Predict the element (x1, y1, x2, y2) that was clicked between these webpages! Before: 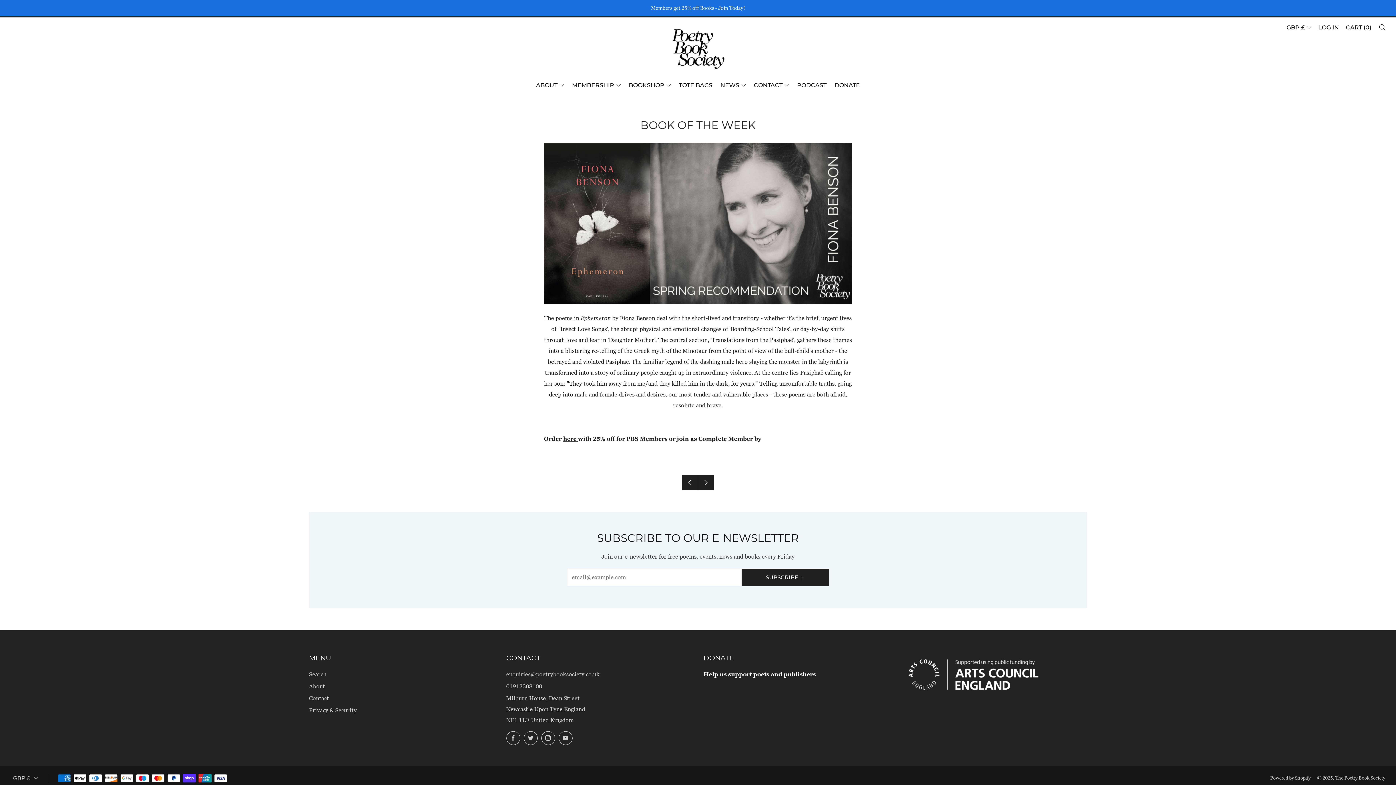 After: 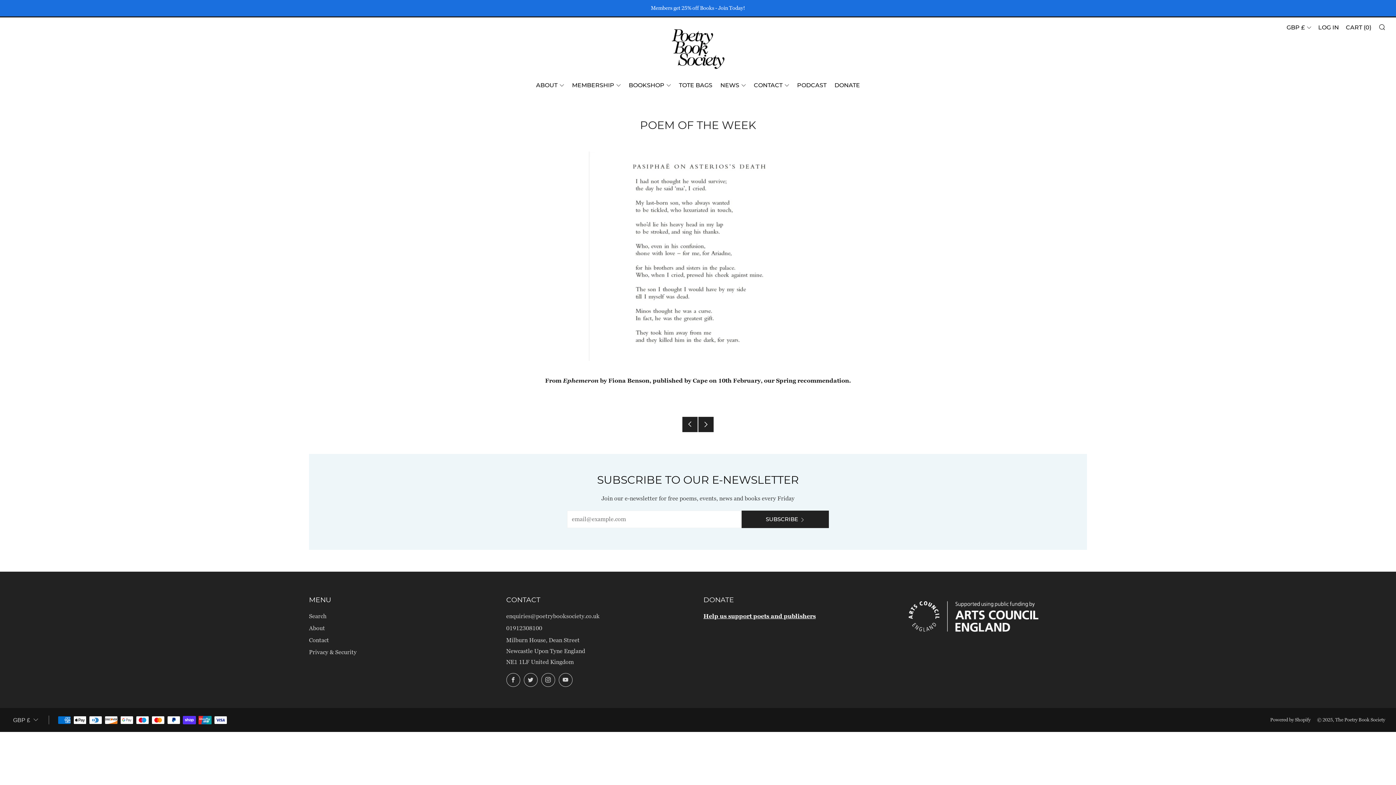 Action: label: Older Post bbox: (682, 475, 697, 490)